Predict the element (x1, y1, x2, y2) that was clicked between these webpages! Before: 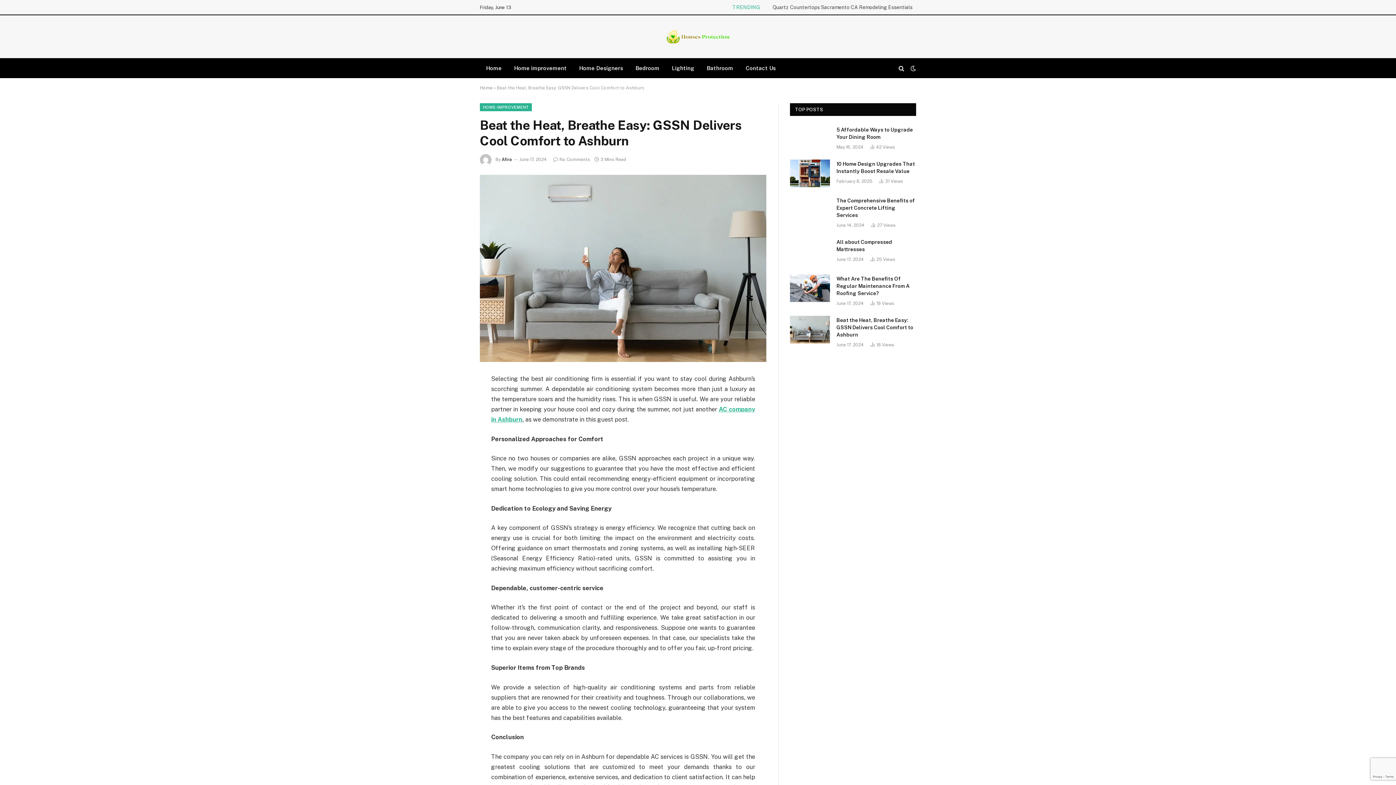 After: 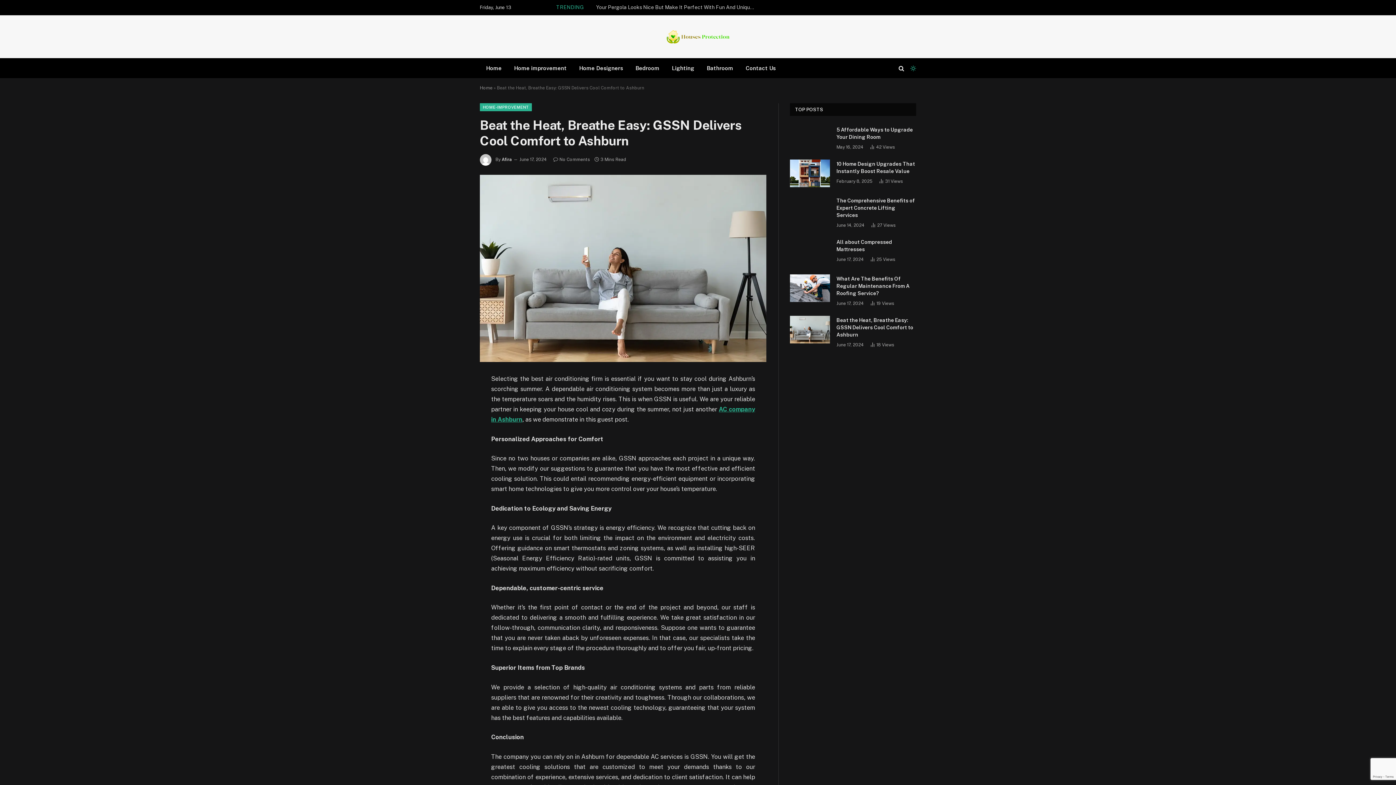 Action: bbox: (909, 65, 916, 71)